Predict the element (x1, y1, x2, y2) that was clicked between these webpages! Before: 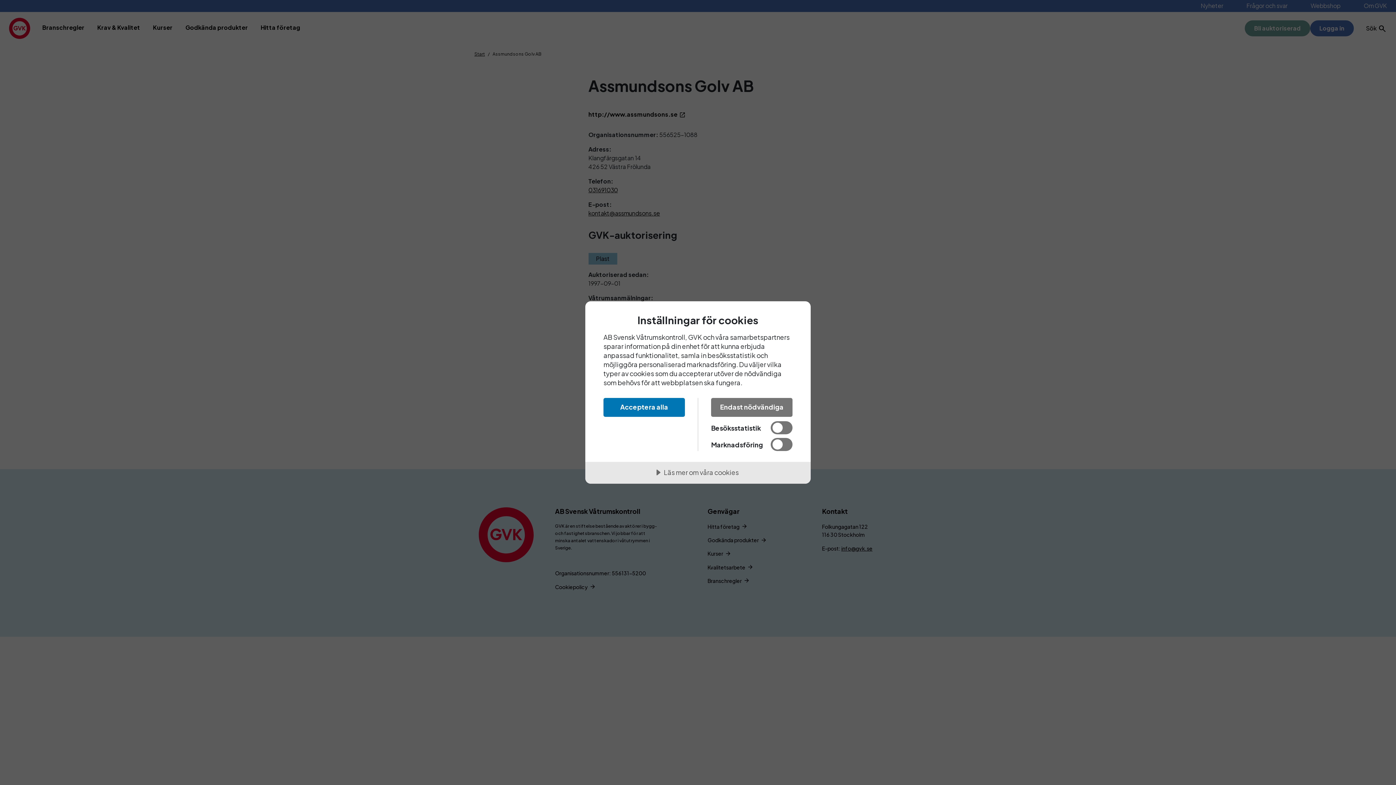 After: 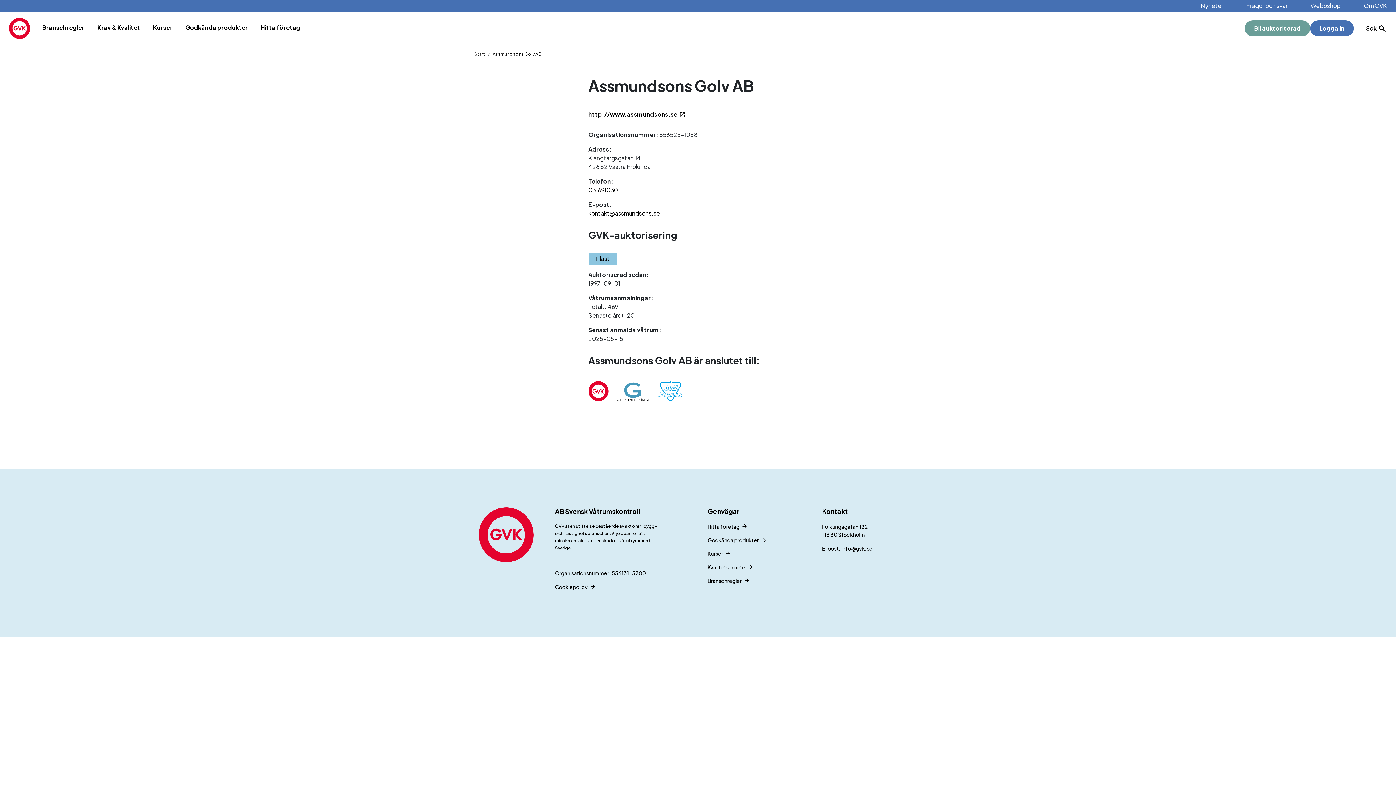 Action: bbox: (711, 398, 792, 417) label: Endast nödvändiga